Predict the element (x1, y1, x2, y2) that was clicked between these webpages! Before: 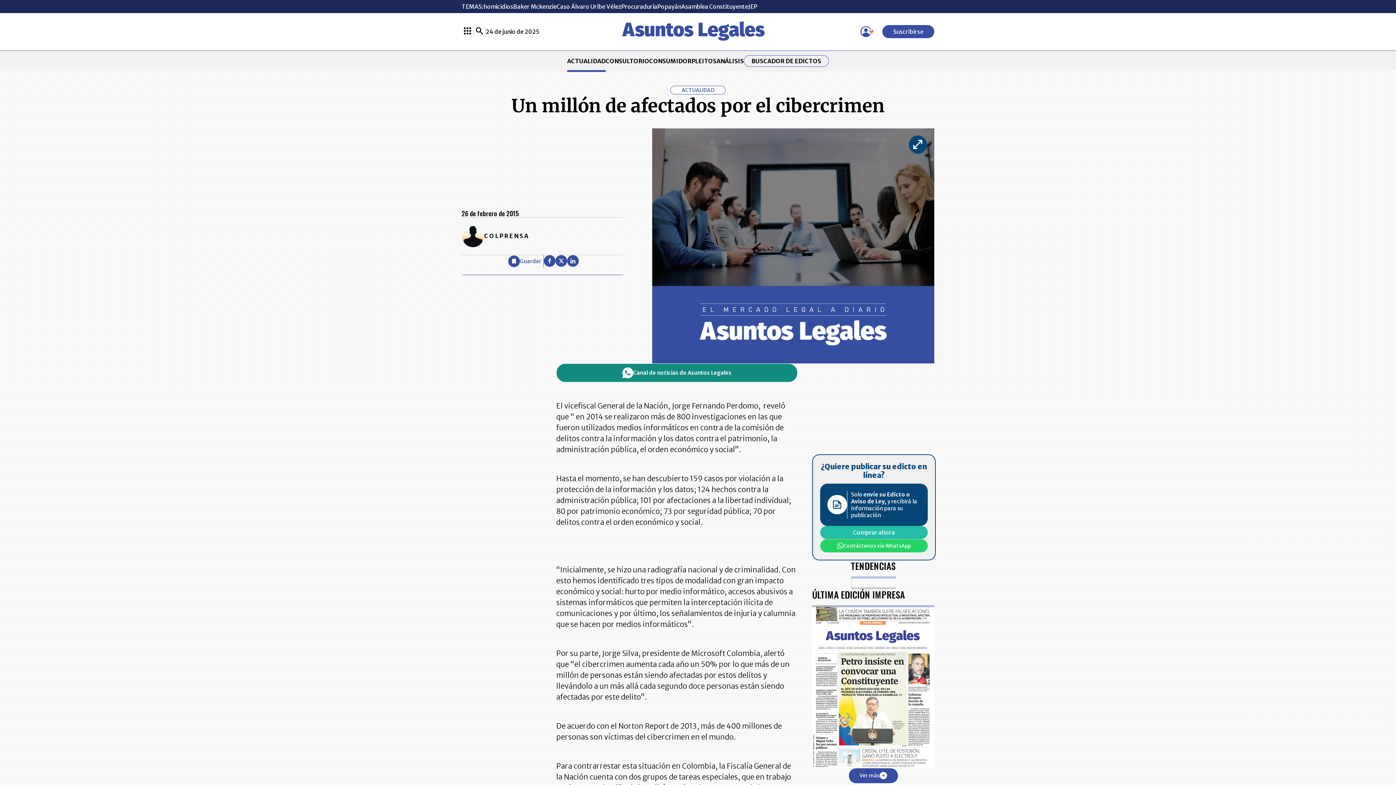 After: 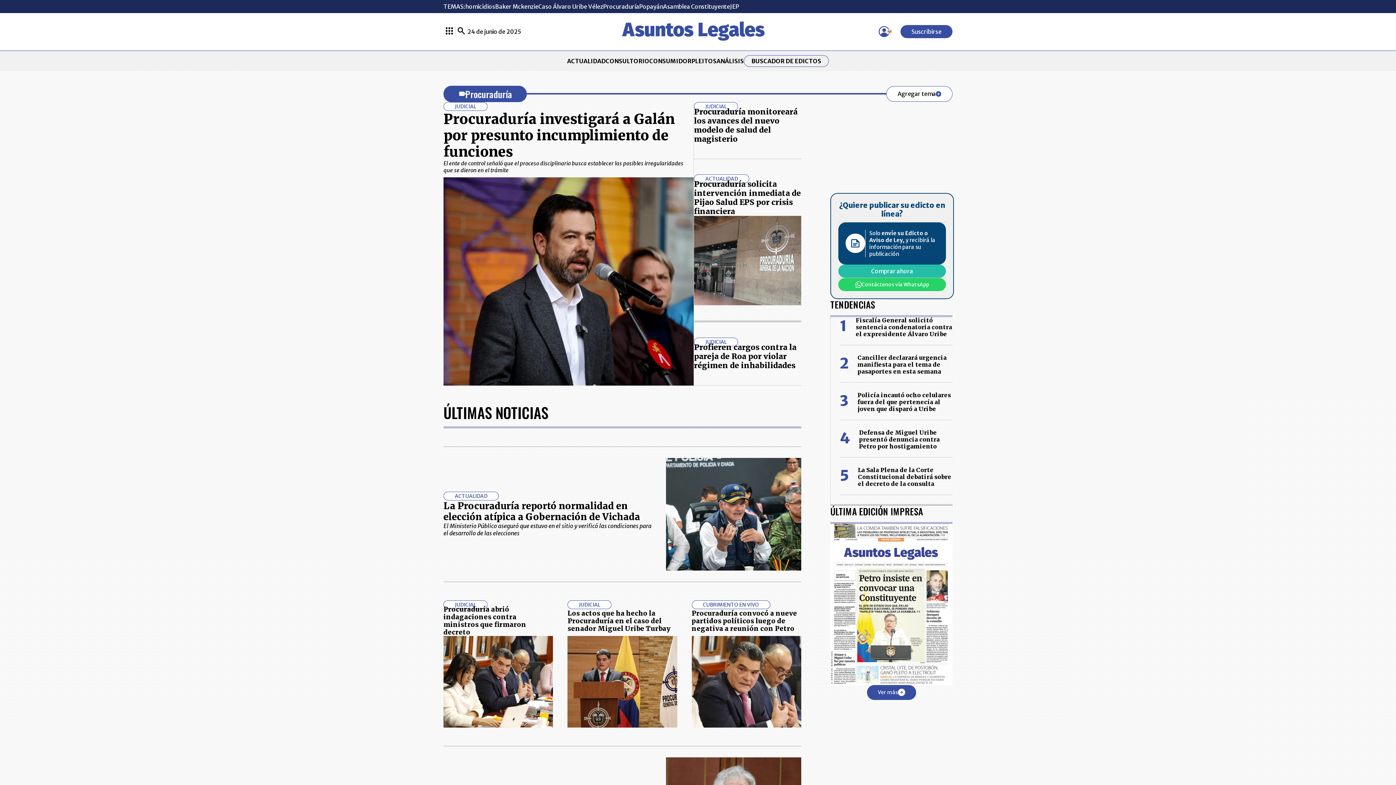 Action: bbox: (621, 2, 657, 10) label: Procuraduría